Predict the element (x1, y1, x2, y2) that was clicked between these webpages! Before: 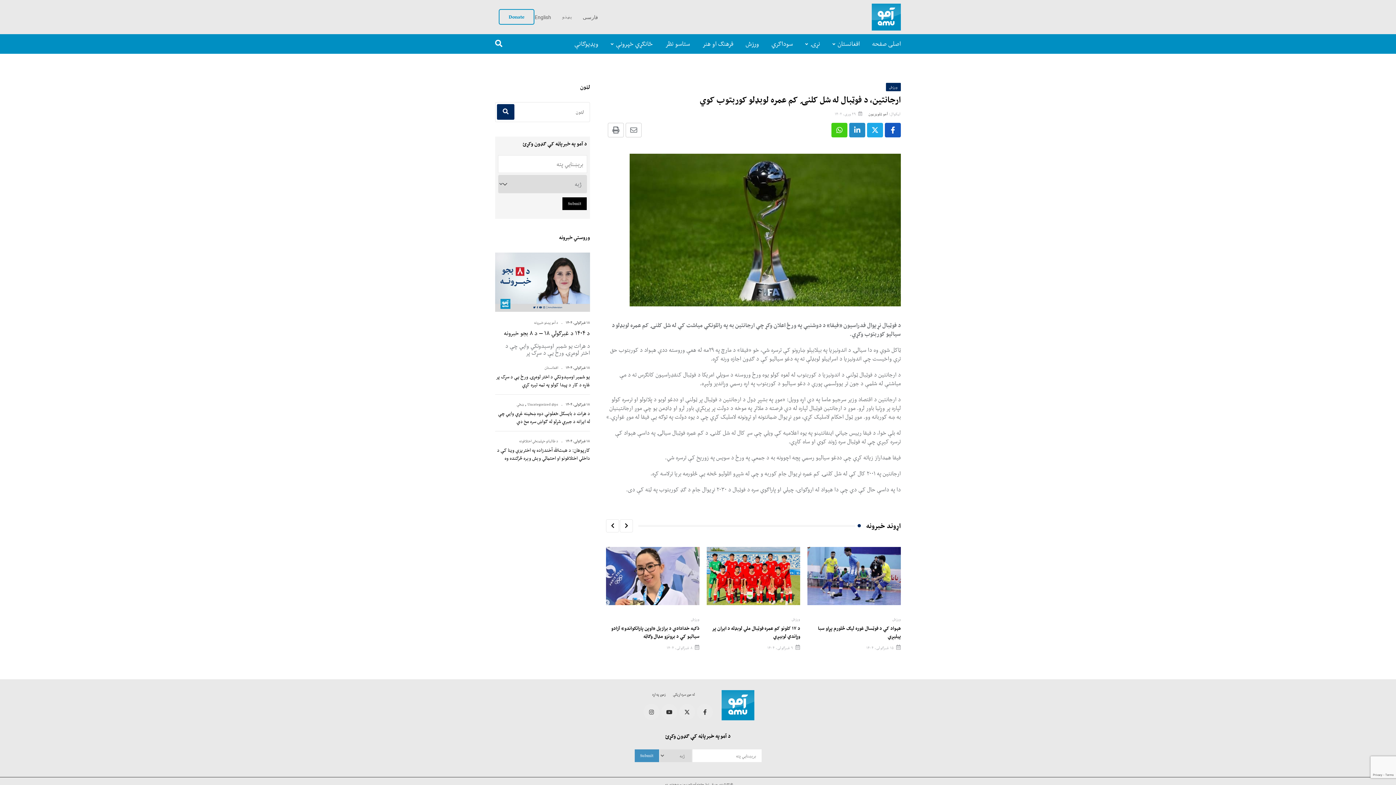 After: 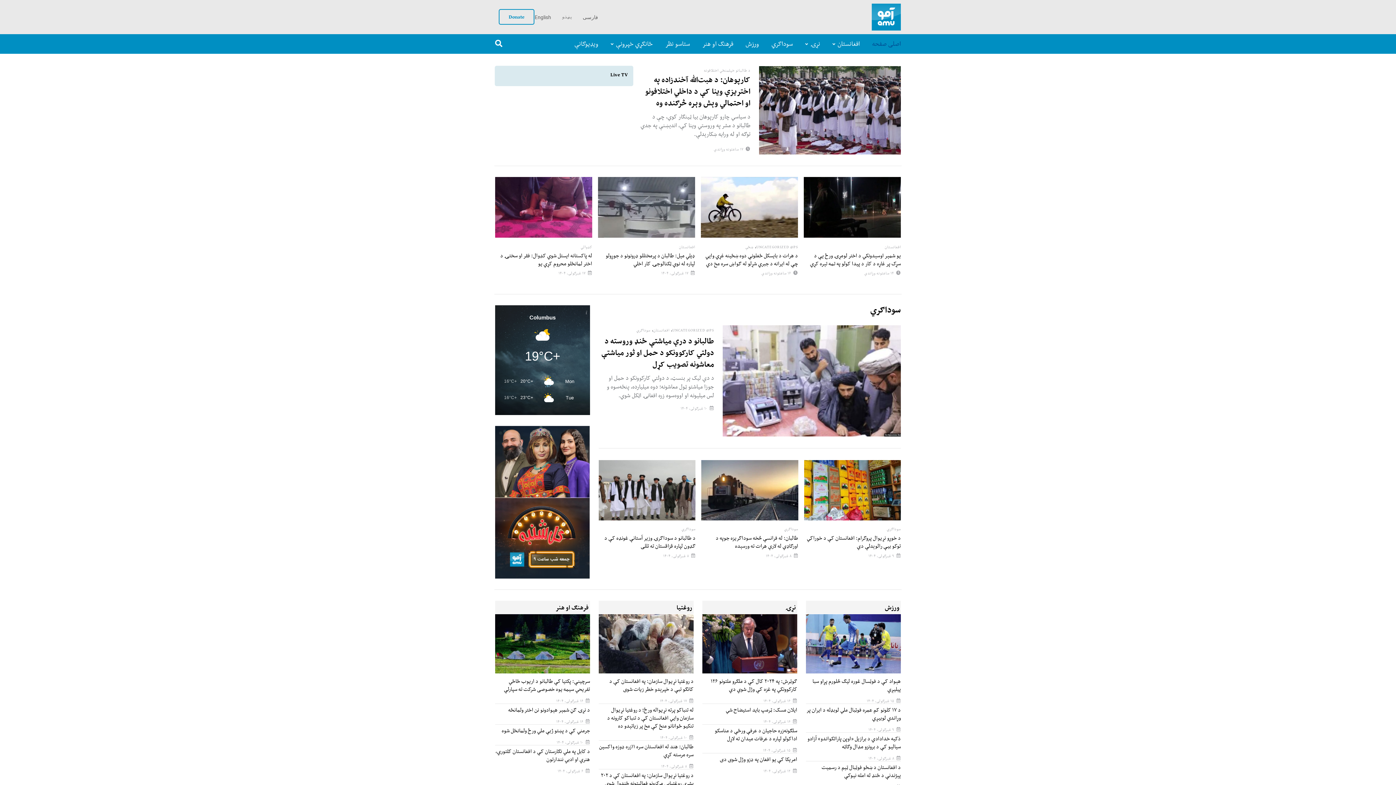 Action: bbox: (872, 3, 901, 30)